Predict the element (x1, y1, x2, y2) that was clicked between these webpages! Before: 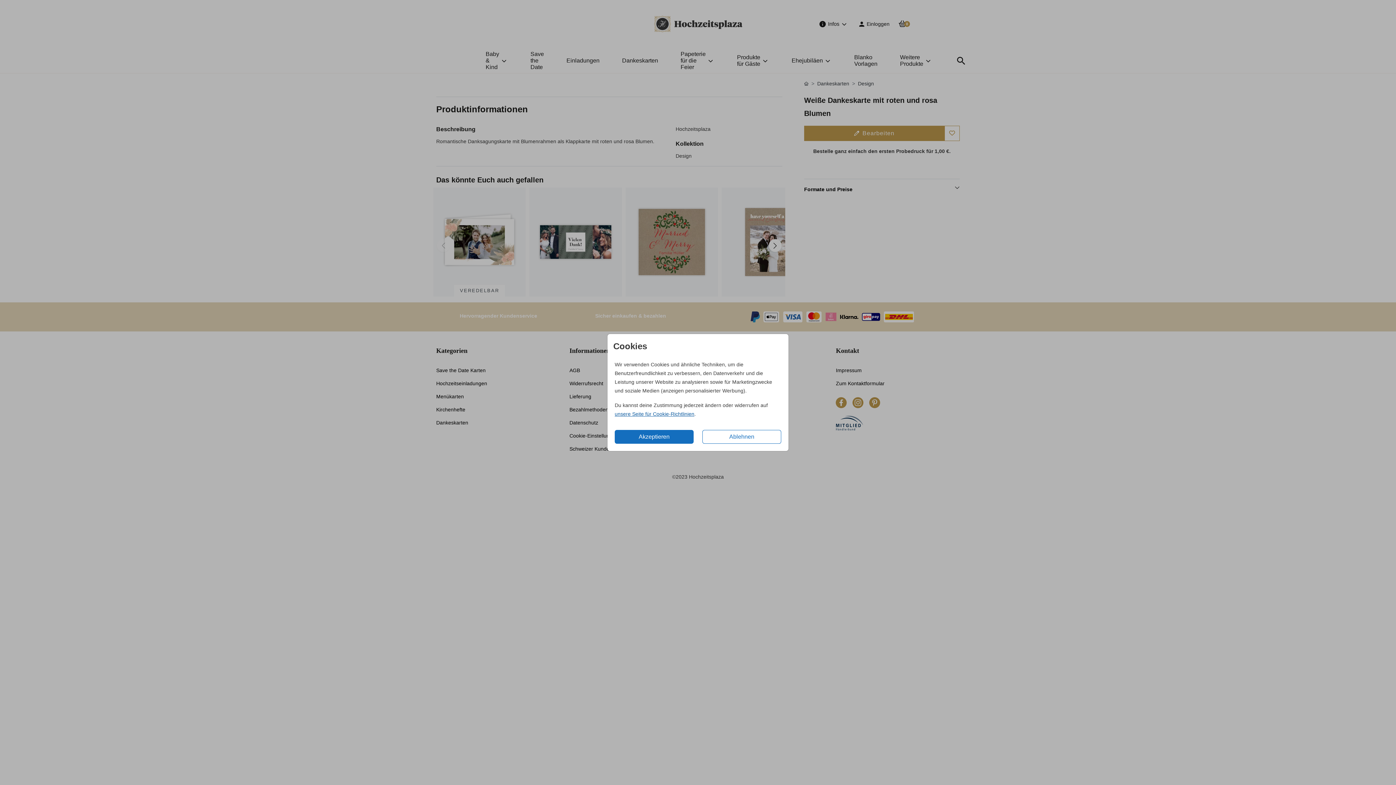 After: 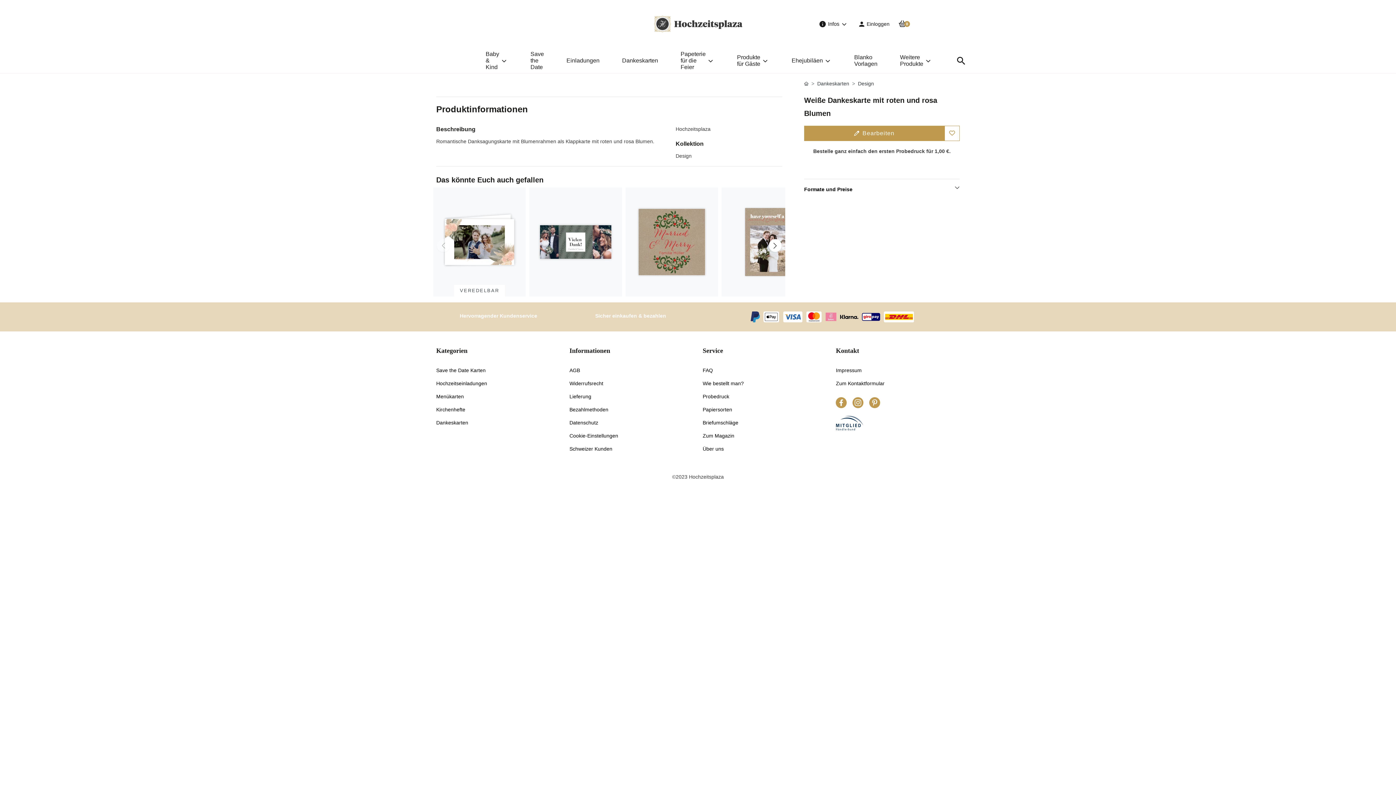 Action: bbox: (614, 430, 693, 444) label: Akzeptieren